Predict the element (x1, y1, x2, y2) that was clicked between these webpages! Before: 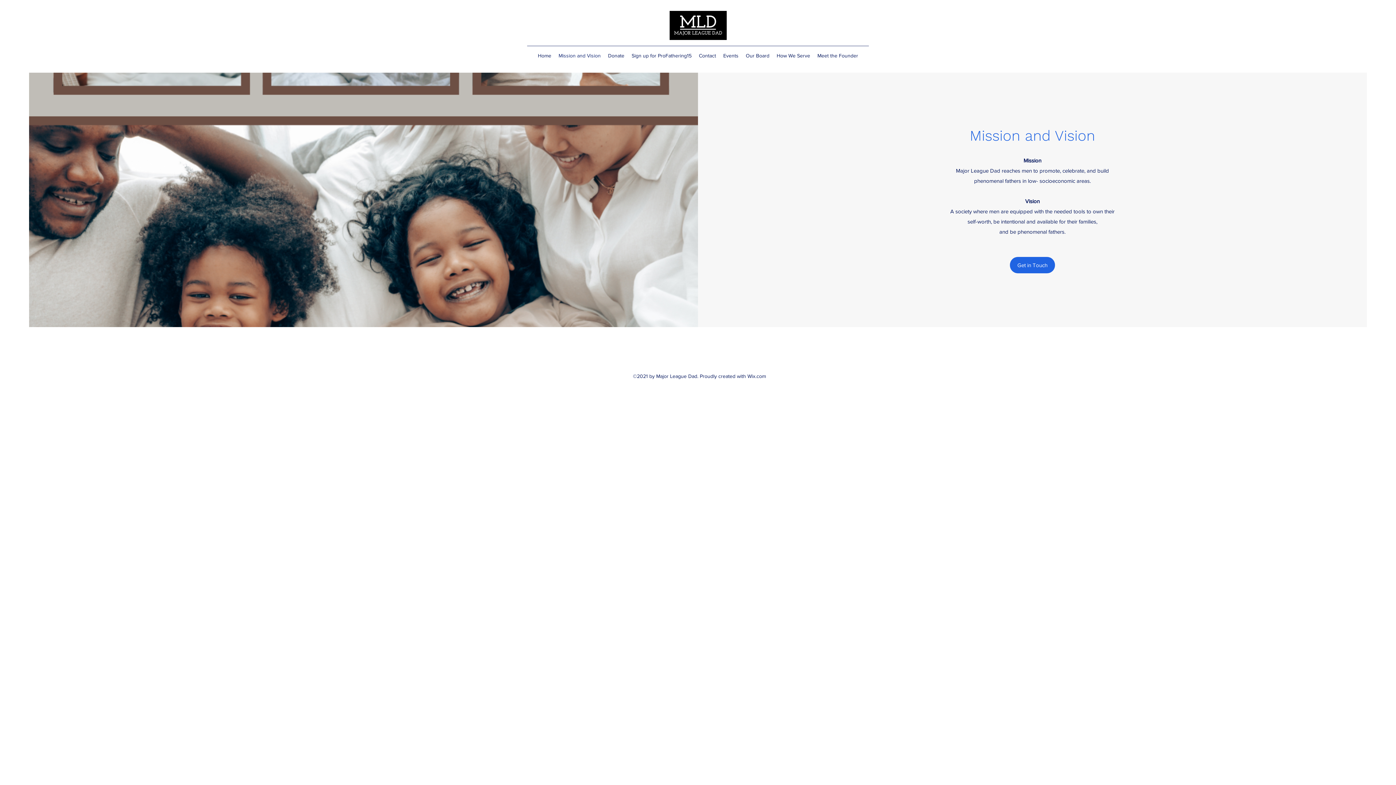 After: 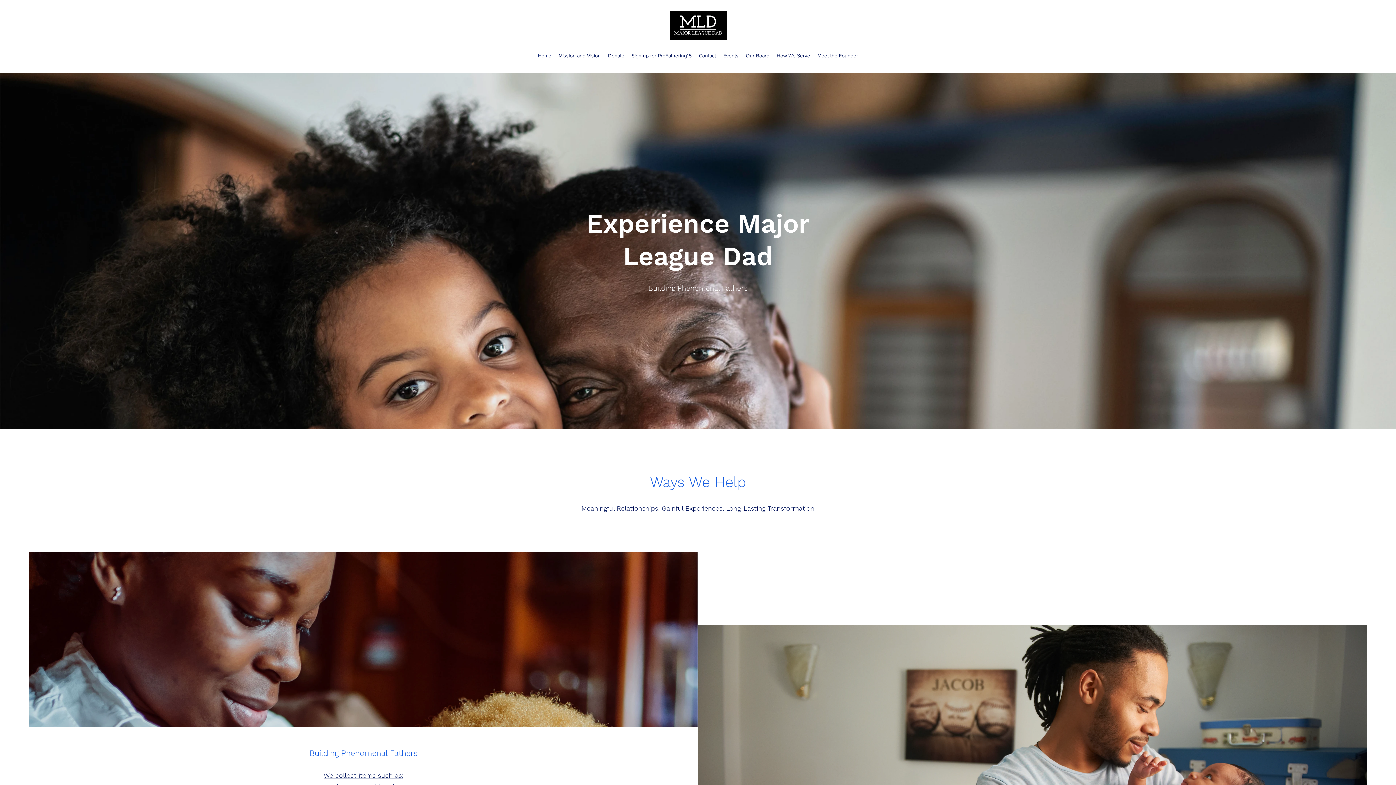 Action: bbox: (669, 10, 726, 40)